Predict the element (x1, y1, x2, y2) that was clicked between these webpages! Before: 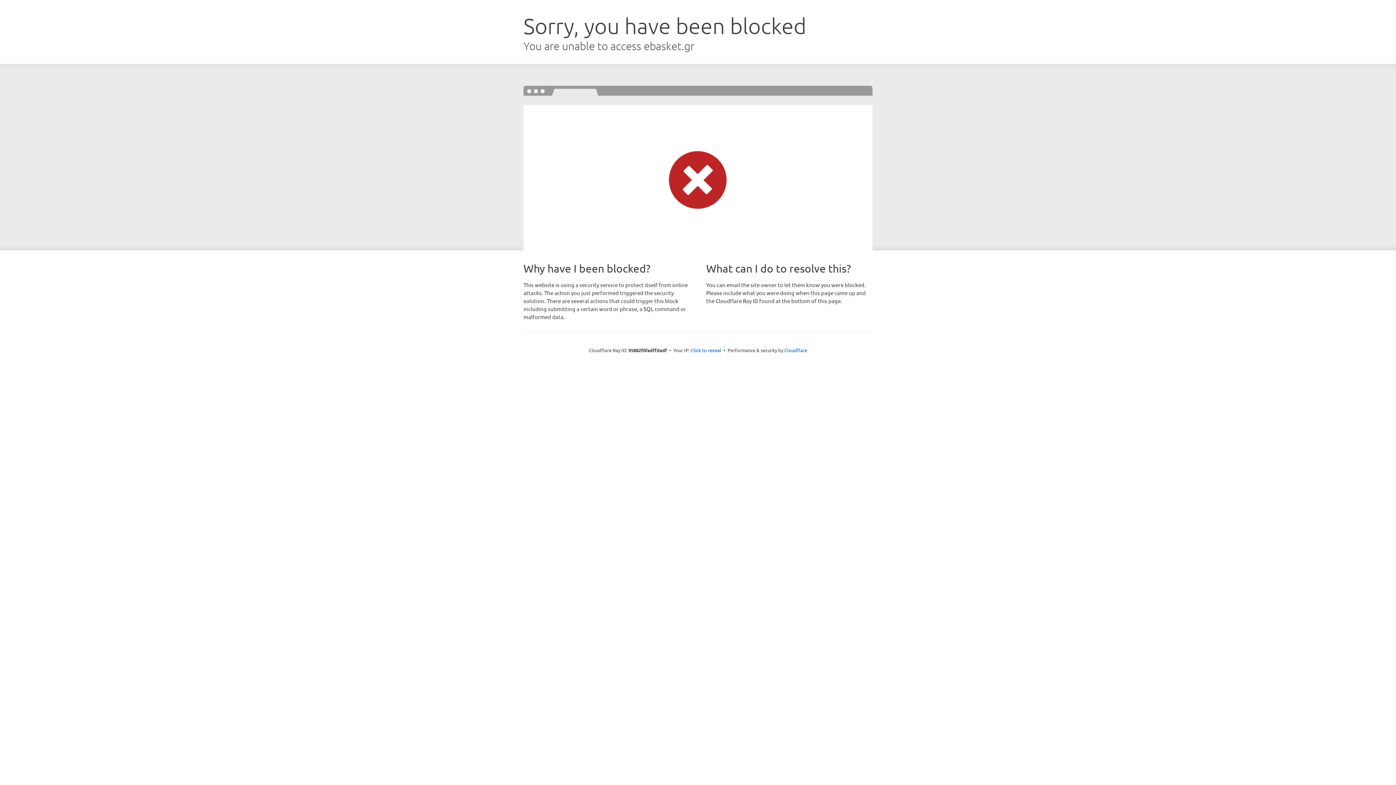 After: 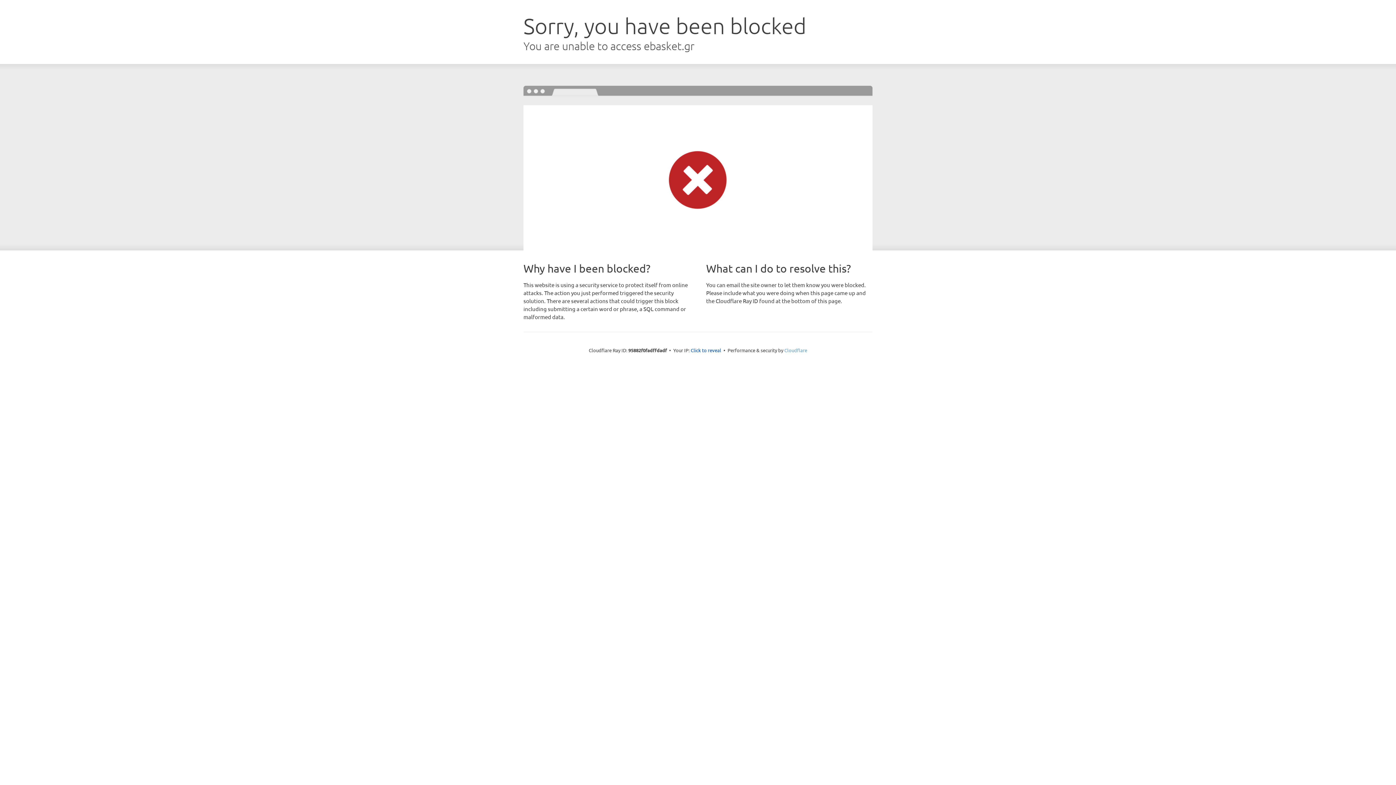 Action: bbox: (784, 347, 807, 353) label: Cloudflare